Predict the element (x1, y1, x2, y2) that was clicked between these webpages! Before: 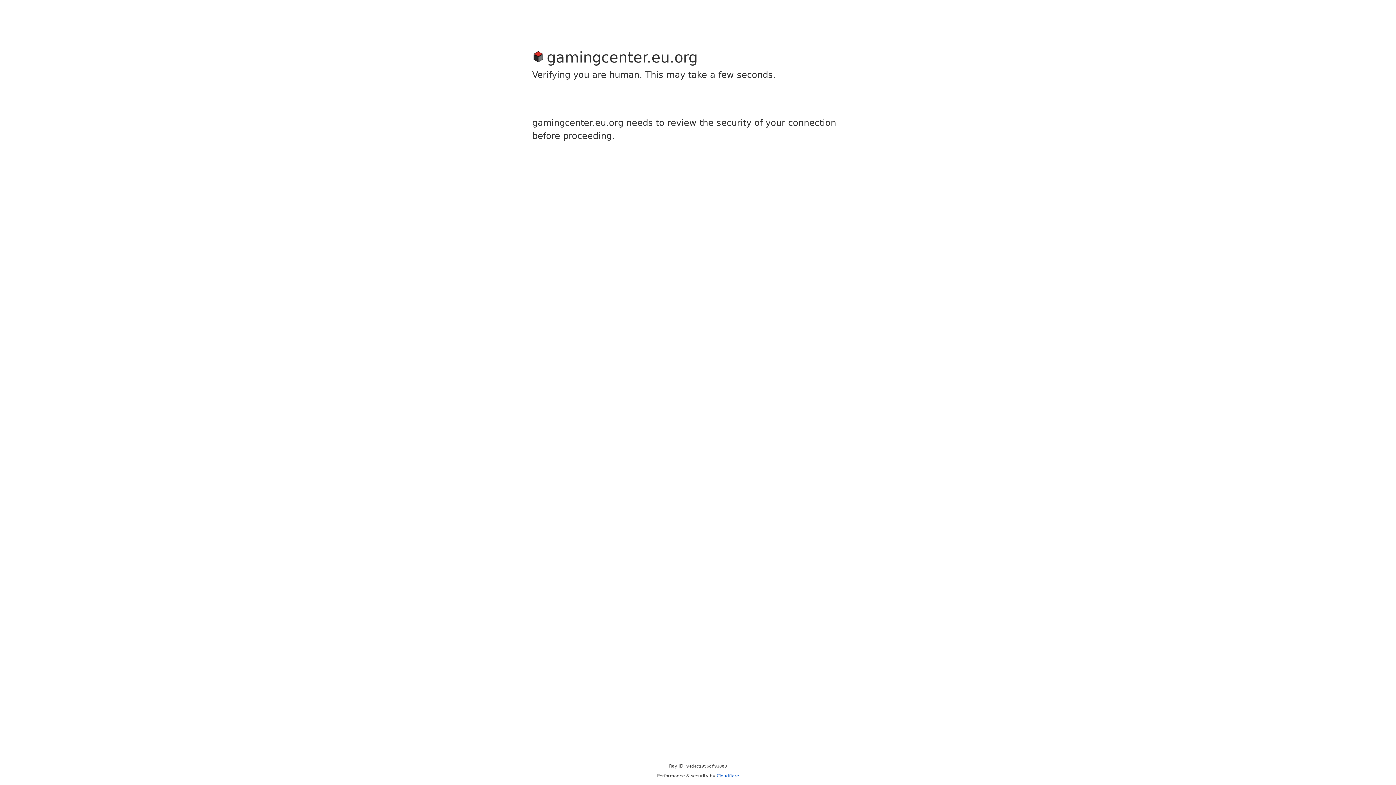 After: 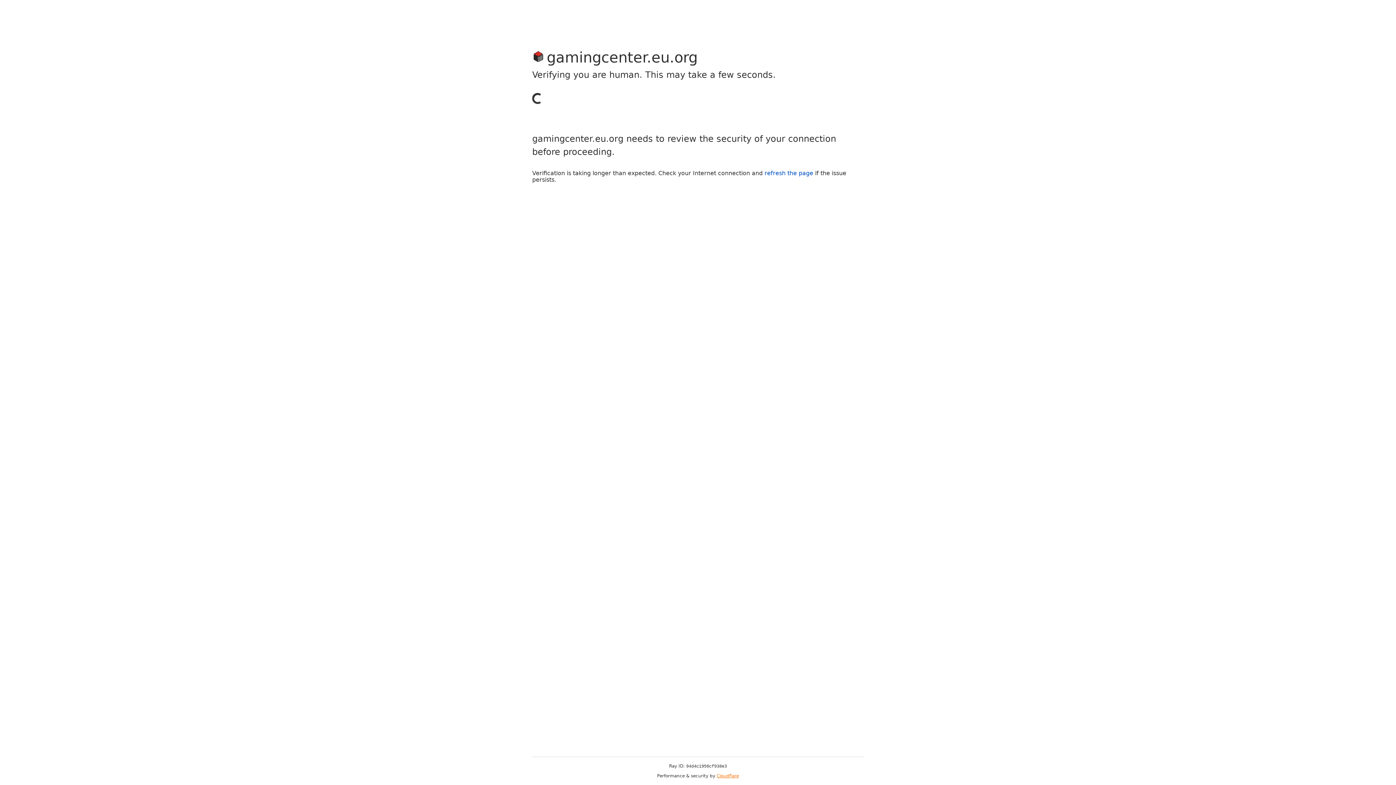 Action: label: Cloudflare bbox: (716, 773, 739, 778)